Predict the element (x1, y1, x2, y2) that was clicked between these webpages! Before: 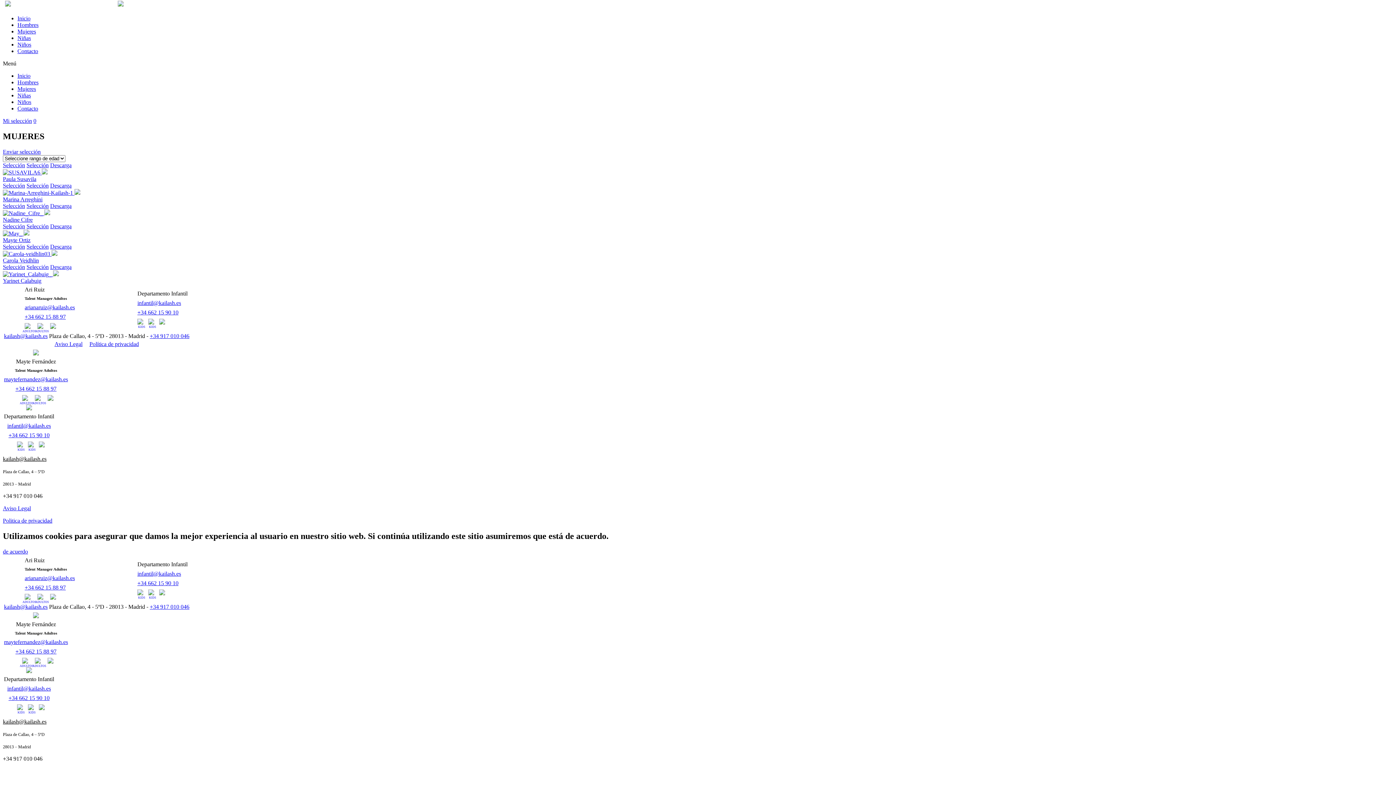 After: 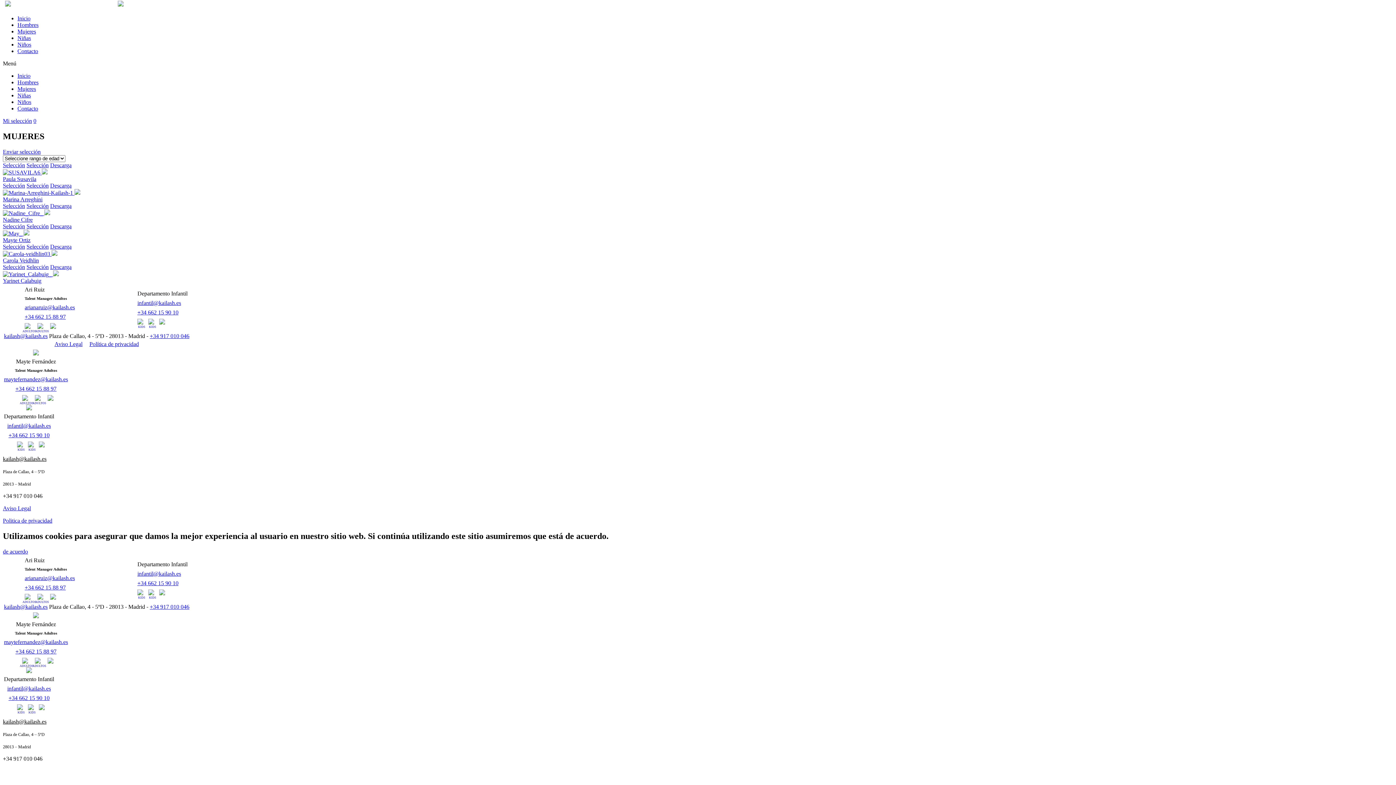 Action: label: Selección bbox: (26, 243, 48, 249)